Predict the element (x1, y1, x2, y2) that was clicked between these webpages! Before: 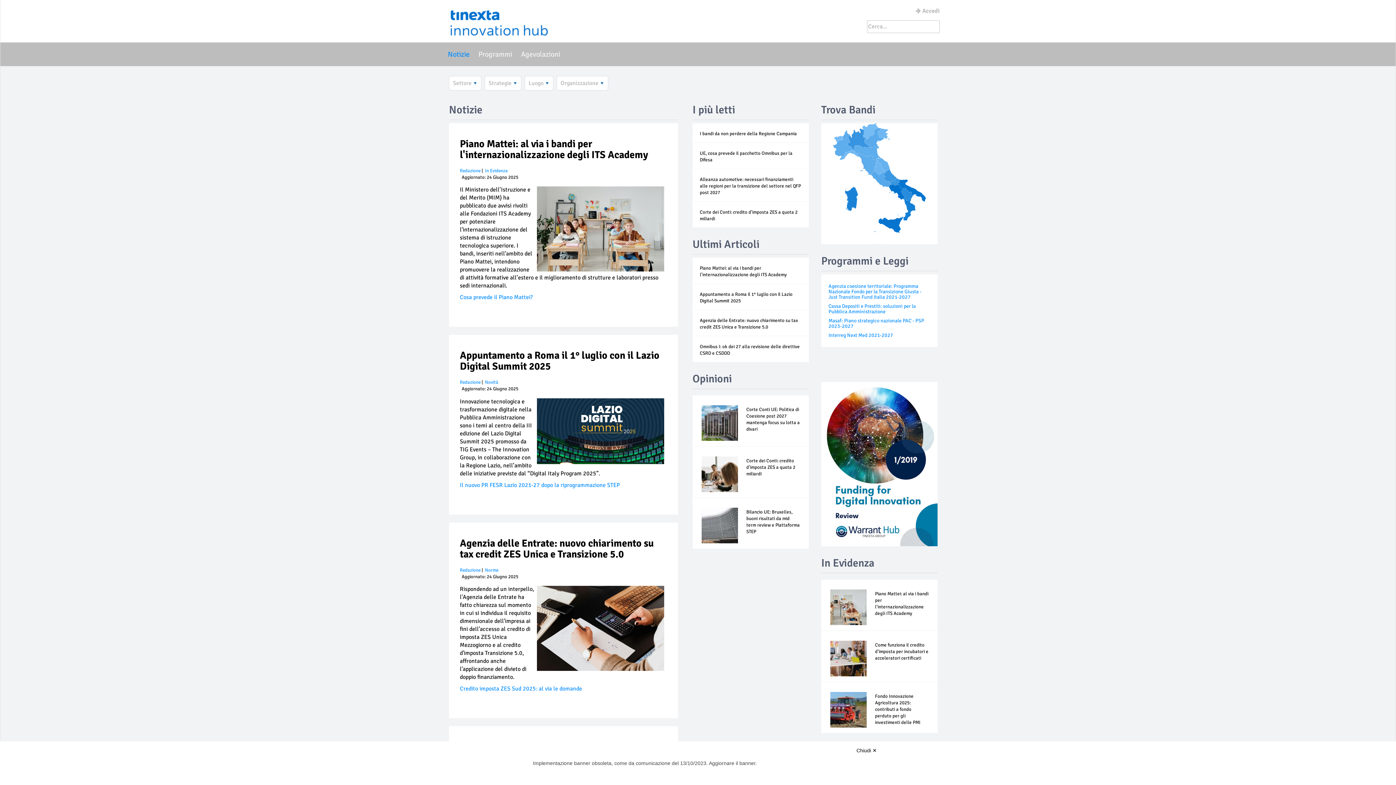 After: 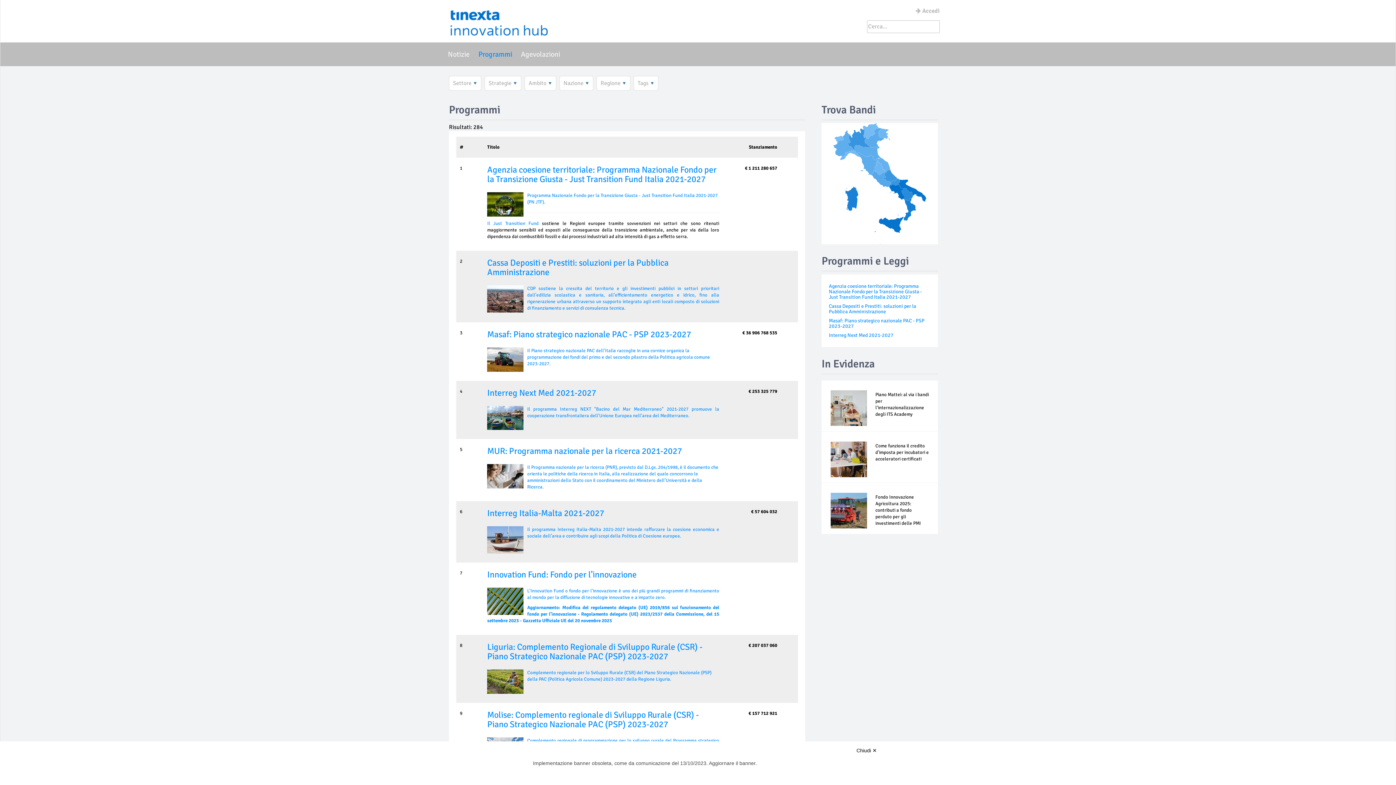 Action: bbox: (476, 46, 514, 62) label: Programmi